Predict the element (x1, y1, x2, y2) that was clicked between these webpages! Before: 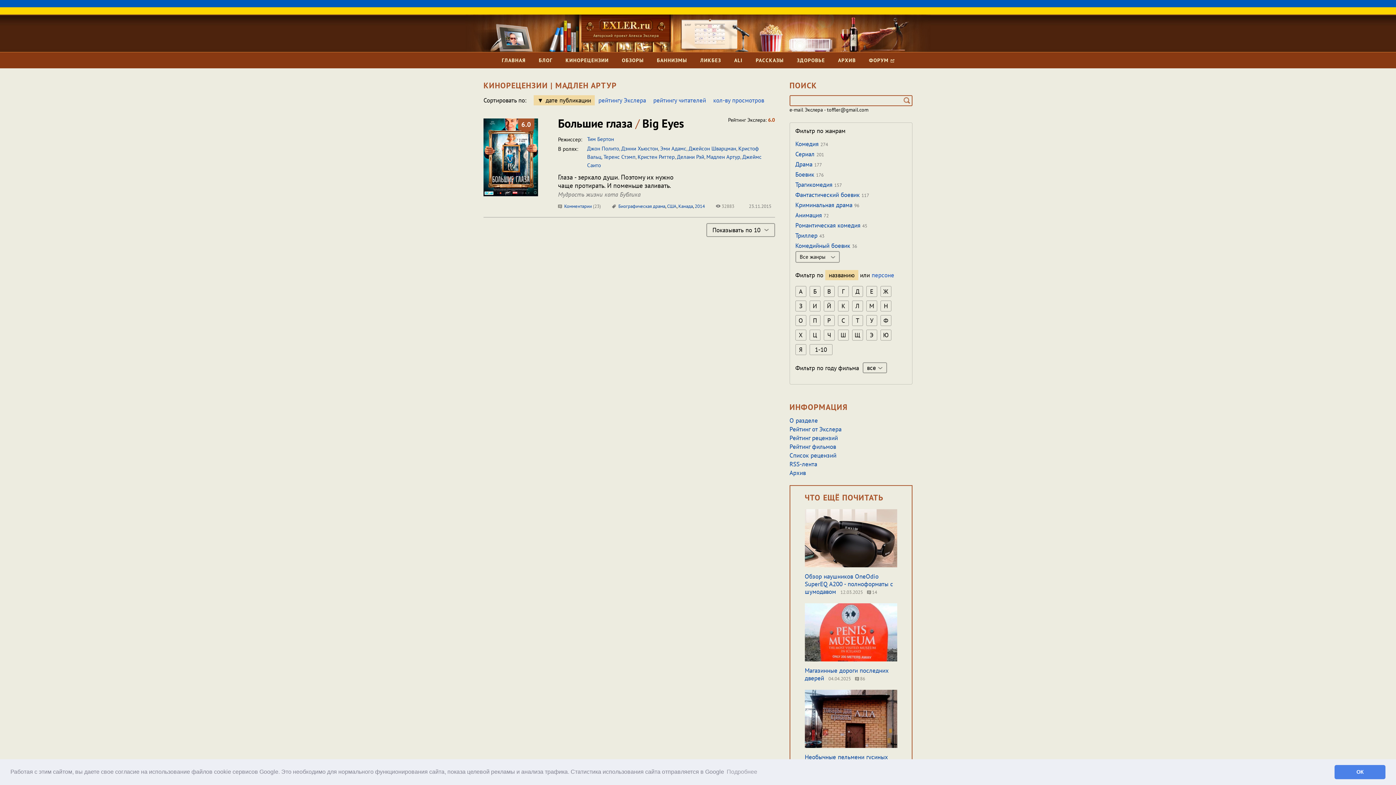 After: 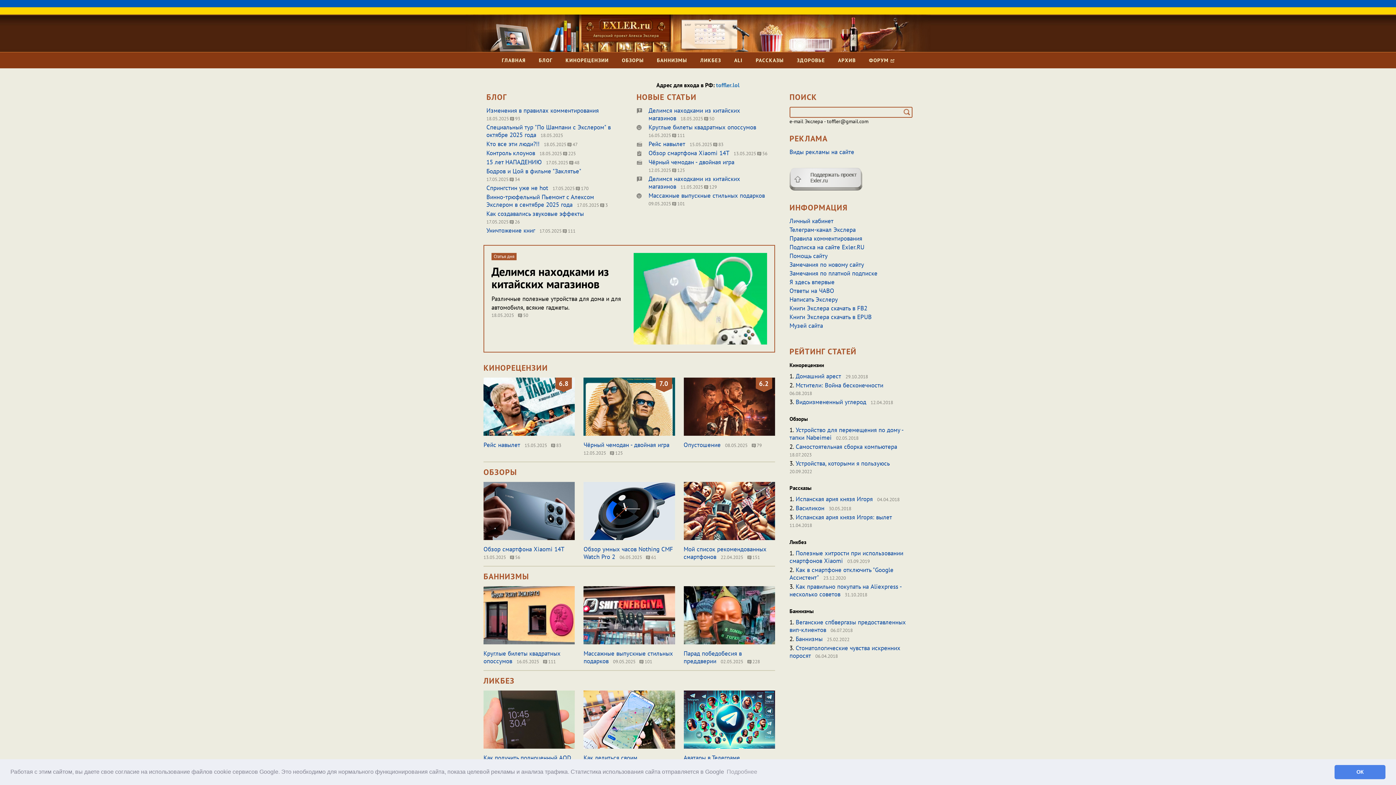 Action: label: ГЛАВНАЯ bbox: (501, 52, 525, 68)